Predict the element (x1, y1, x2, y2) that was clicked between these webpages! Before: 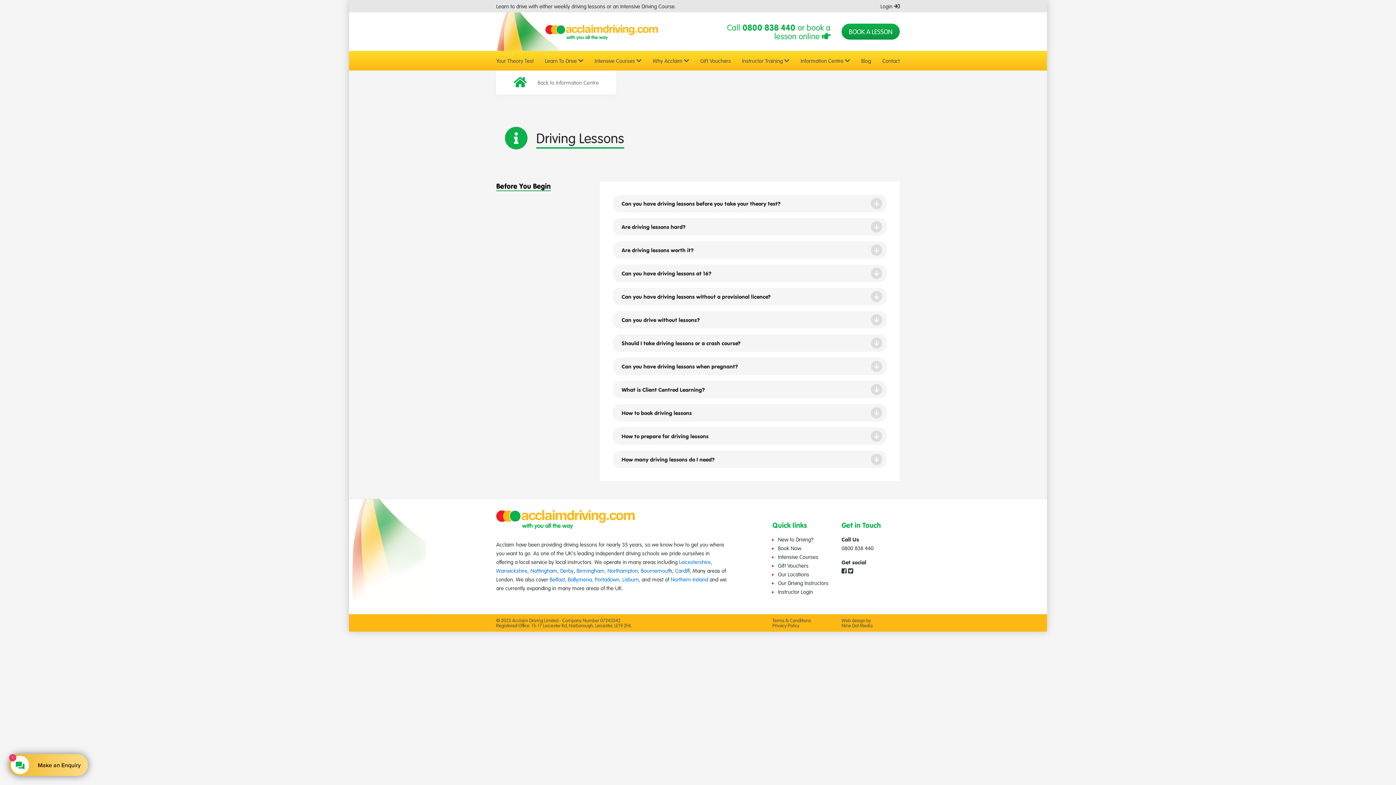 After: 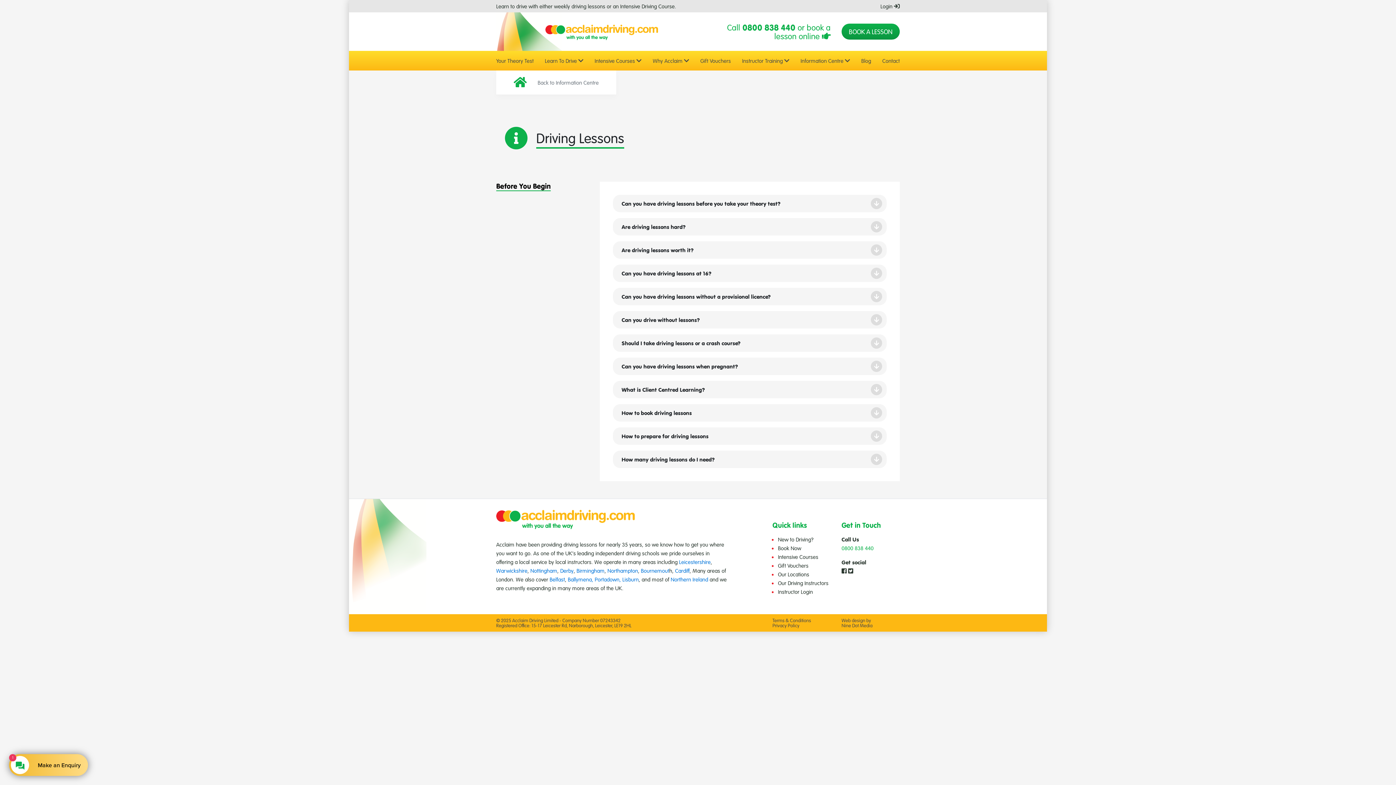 Action: label: 0800 838 440 bbox: (841, 544, 873, 552)